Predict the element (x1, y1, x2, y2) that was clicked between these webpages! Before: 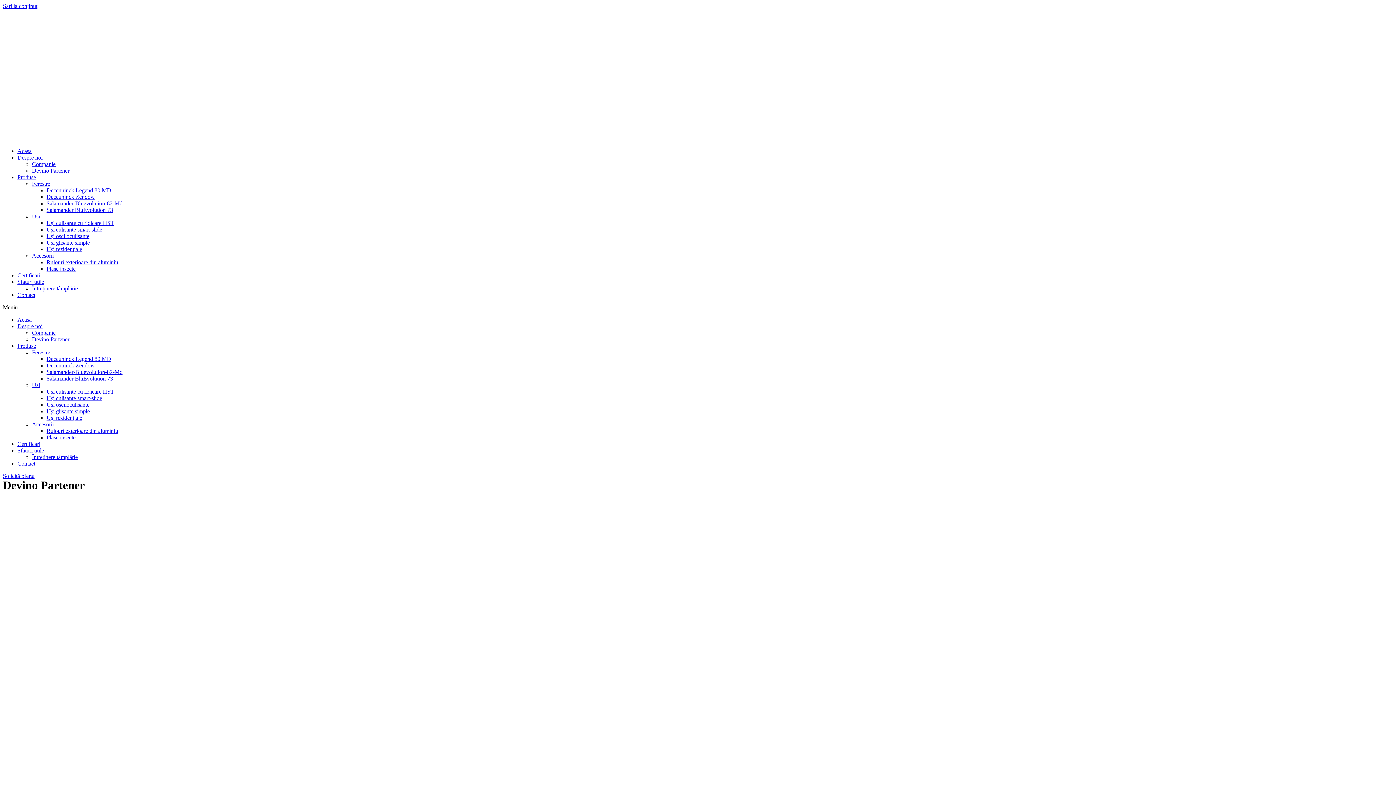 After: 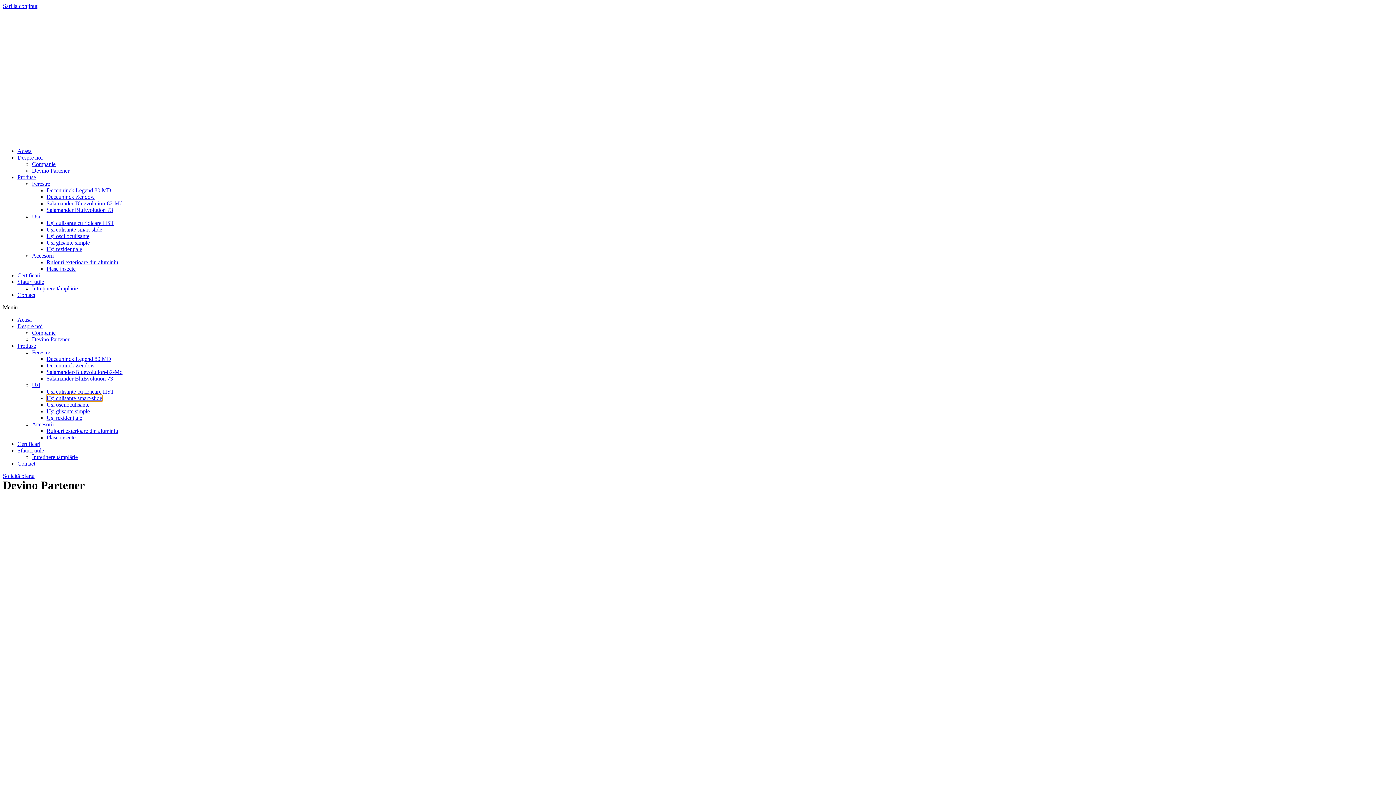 Action: label: Uși culisante smart-slide bbox: (46, 395, 102, 401)